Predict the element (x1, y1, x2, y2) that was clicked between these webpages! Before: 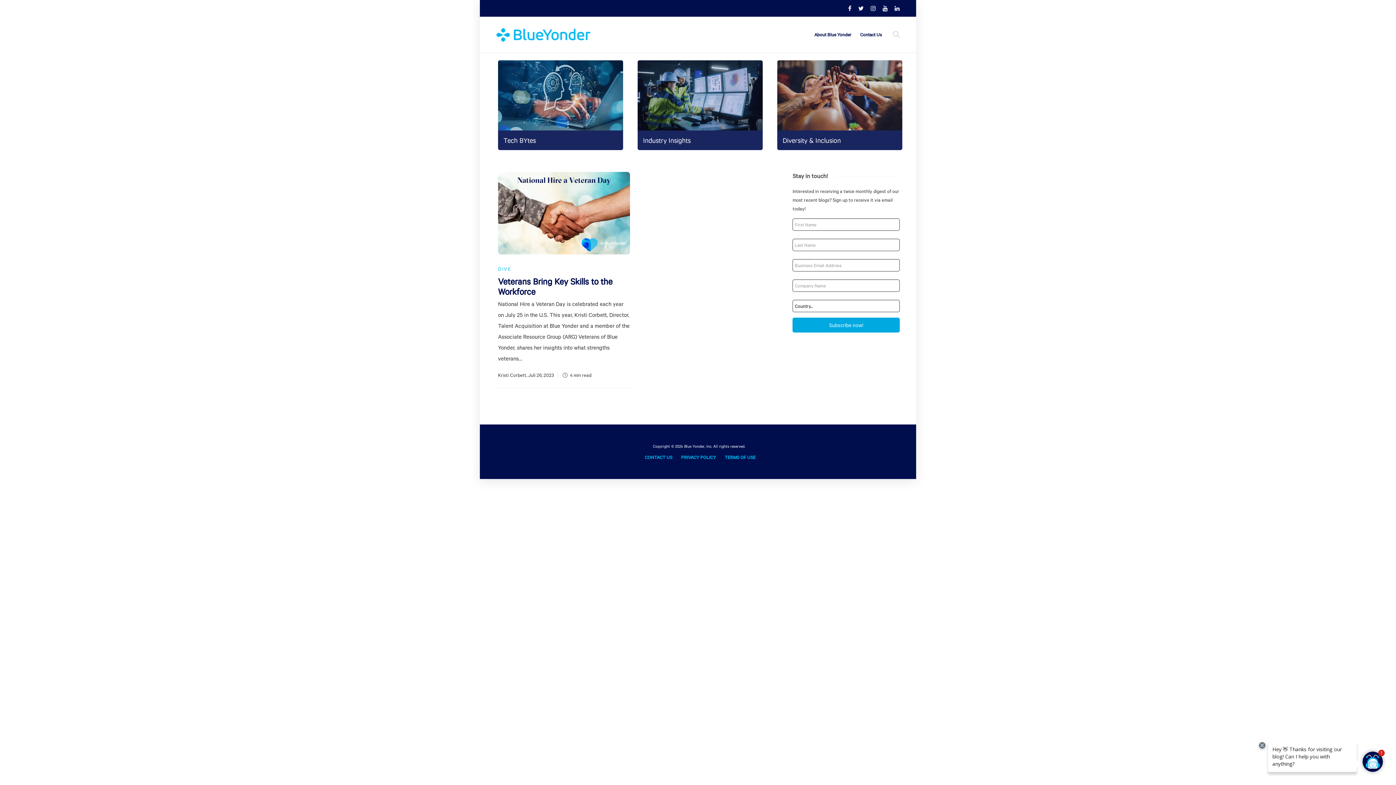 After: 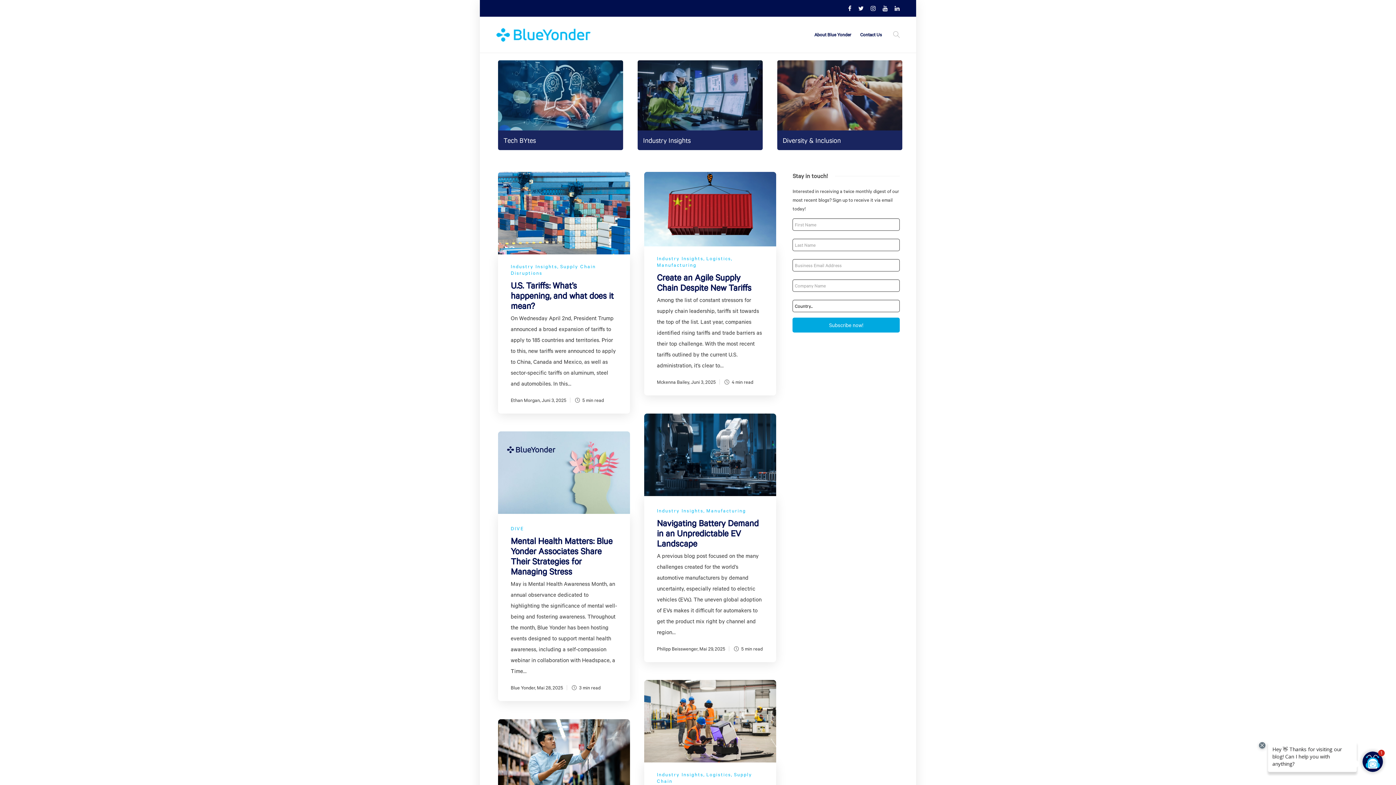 Action: bbox: (496, 22, 590, 47)